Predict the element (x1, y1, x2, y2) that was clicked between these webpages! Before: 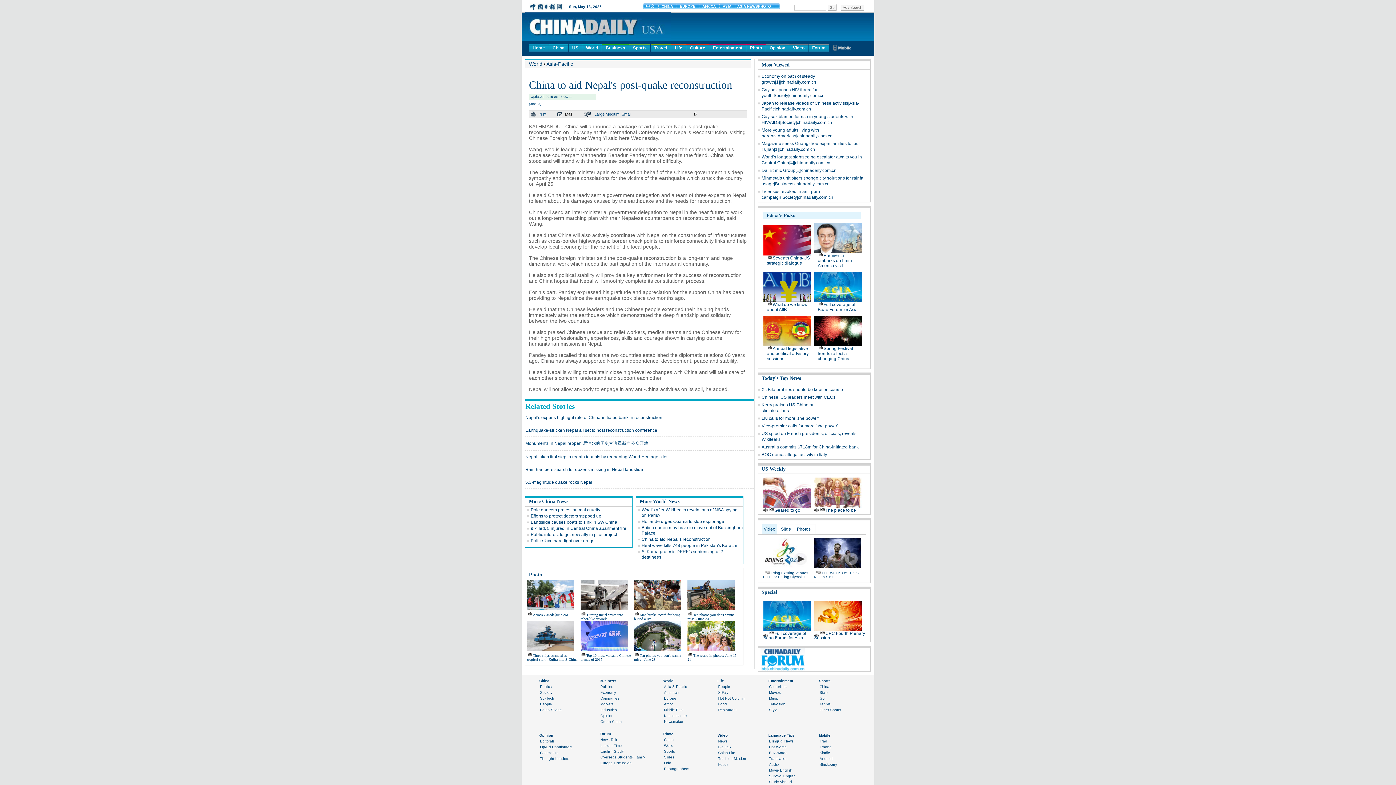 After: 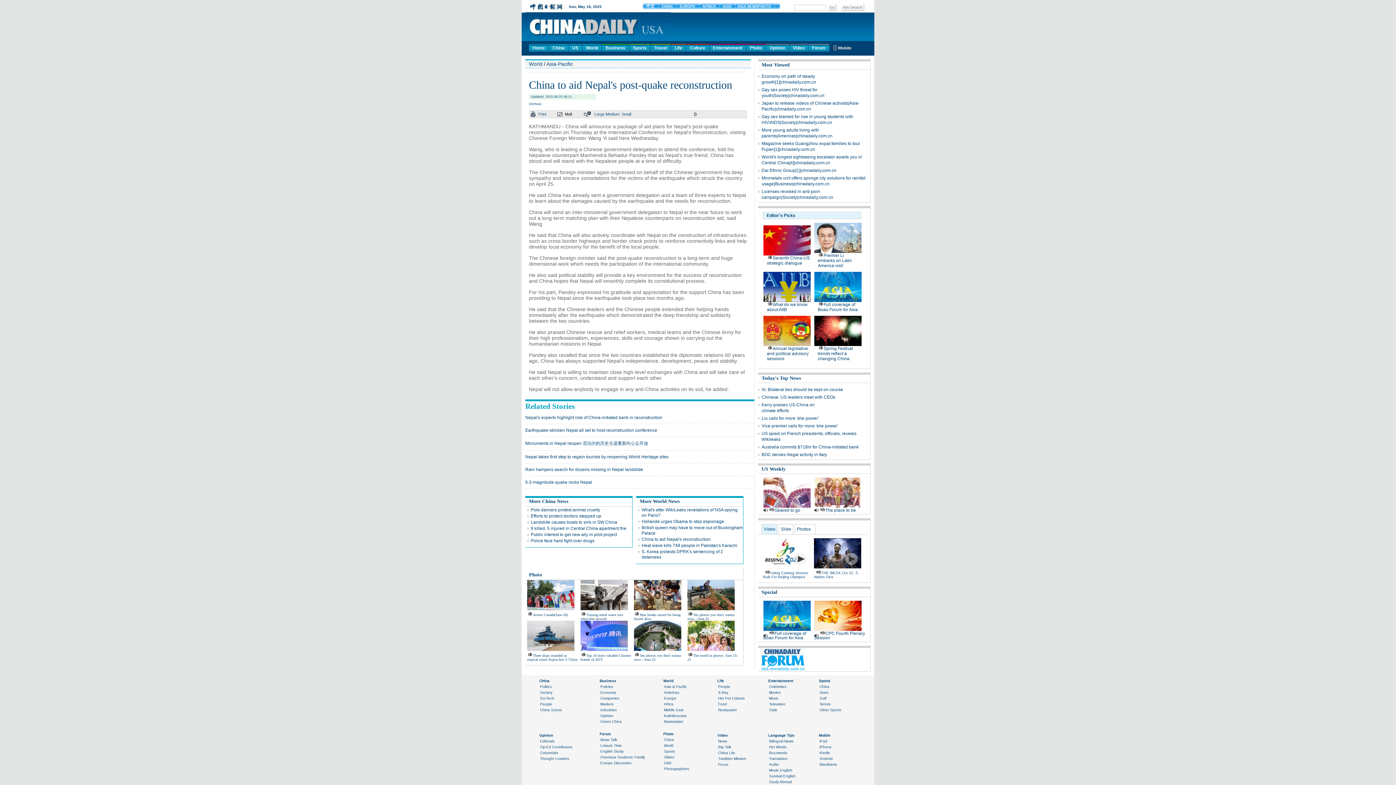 Action: bbox: (763, 626, 810, 632)